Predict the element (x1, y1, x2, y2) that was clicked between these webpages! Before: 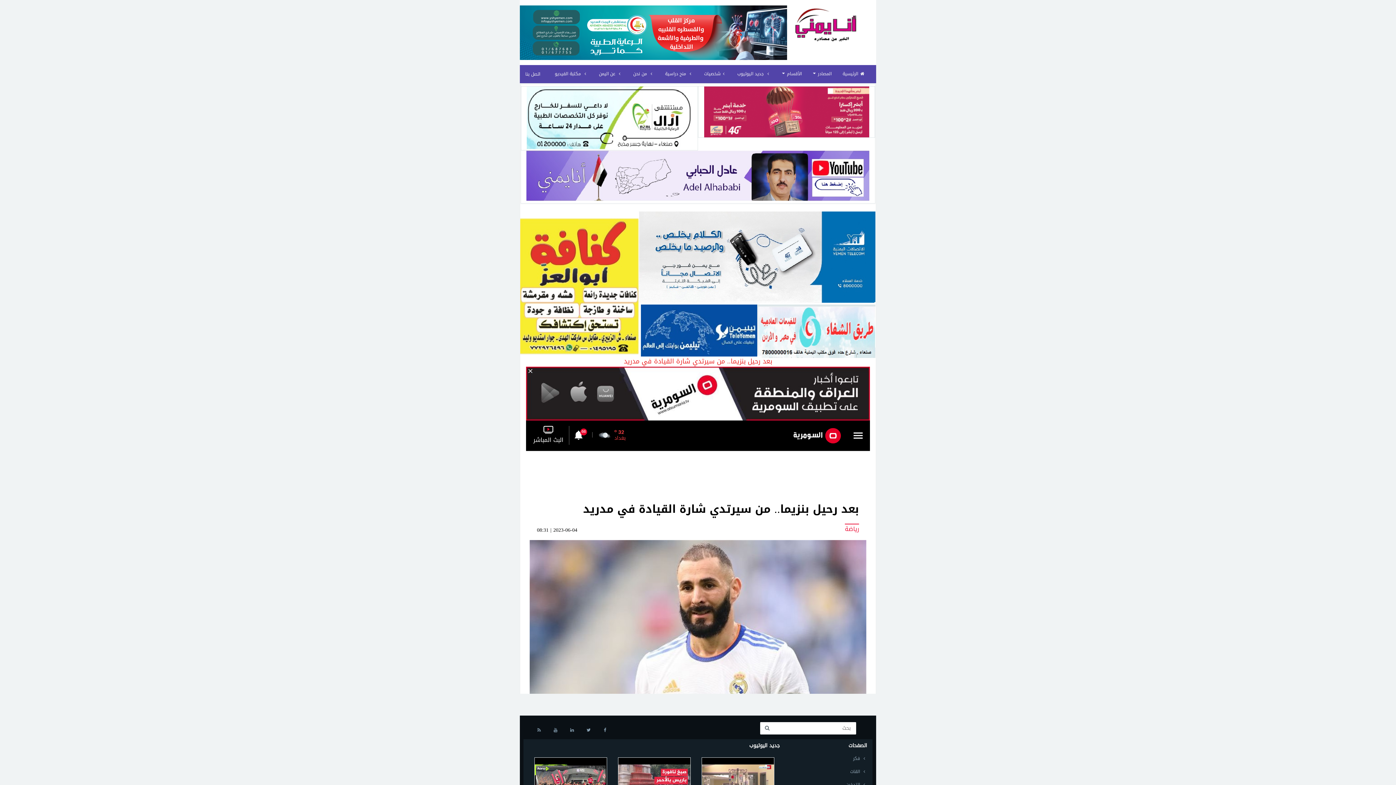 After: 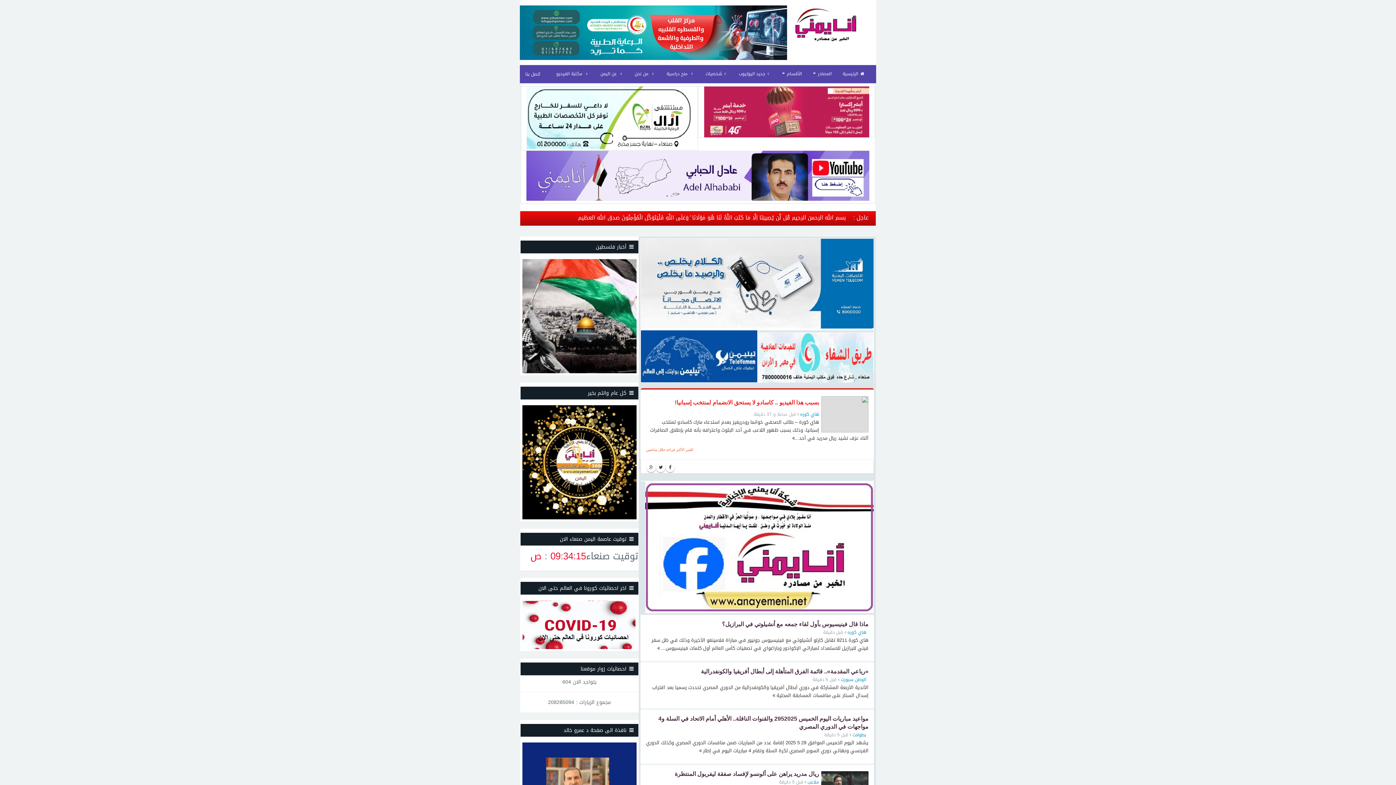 Action: bbox: (783, 21, 870, 29)